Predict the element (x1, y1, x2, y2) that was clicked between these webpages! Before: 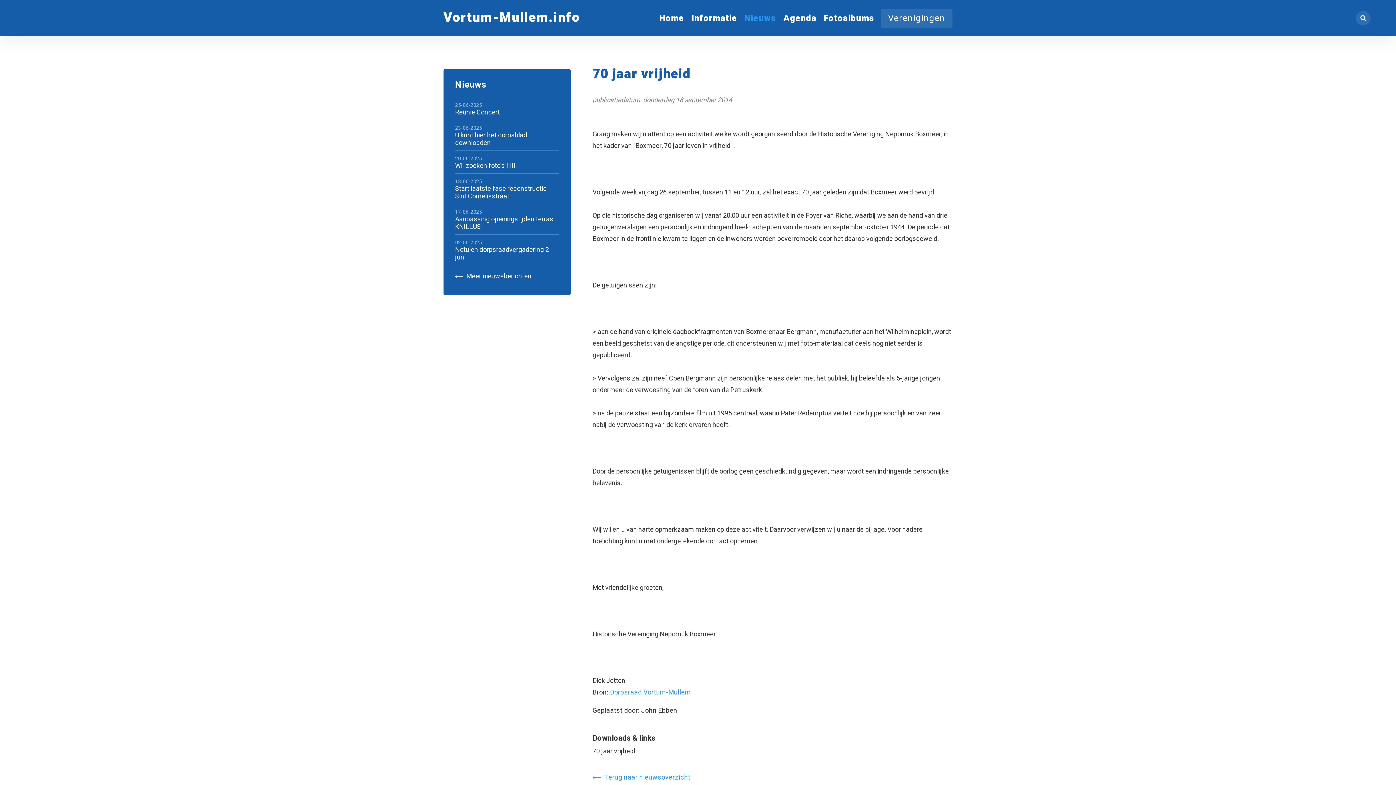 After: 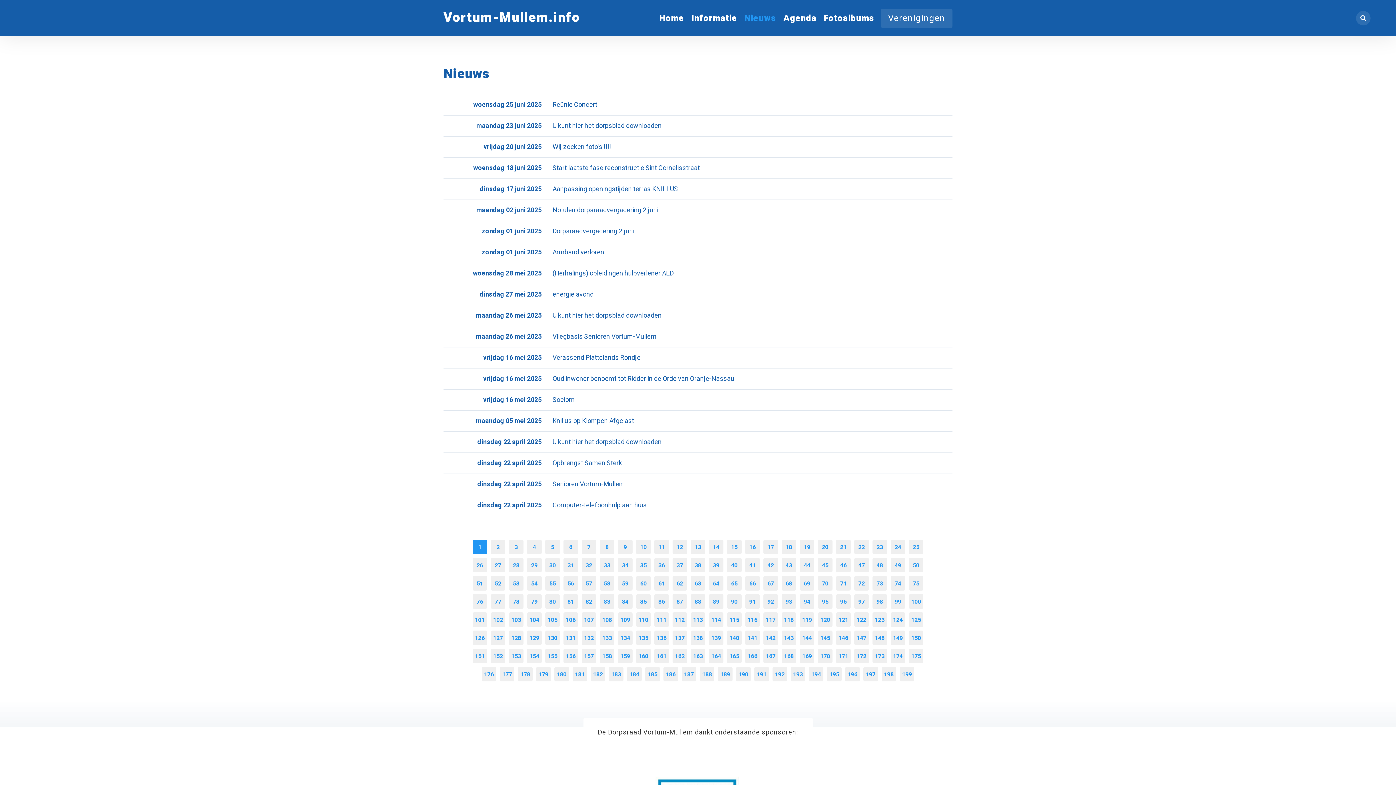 Action: bbox: (455, 80, 559, 93) label: Nieuws